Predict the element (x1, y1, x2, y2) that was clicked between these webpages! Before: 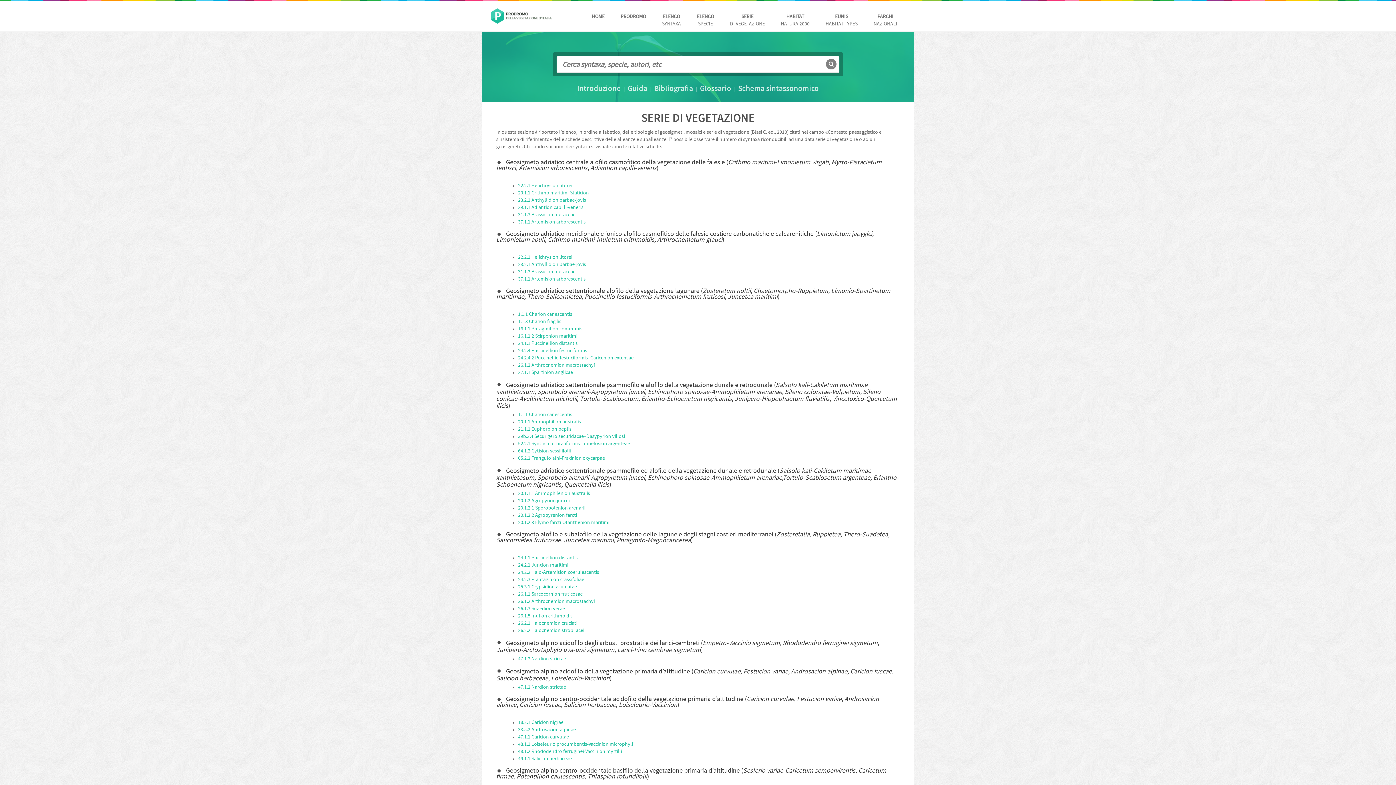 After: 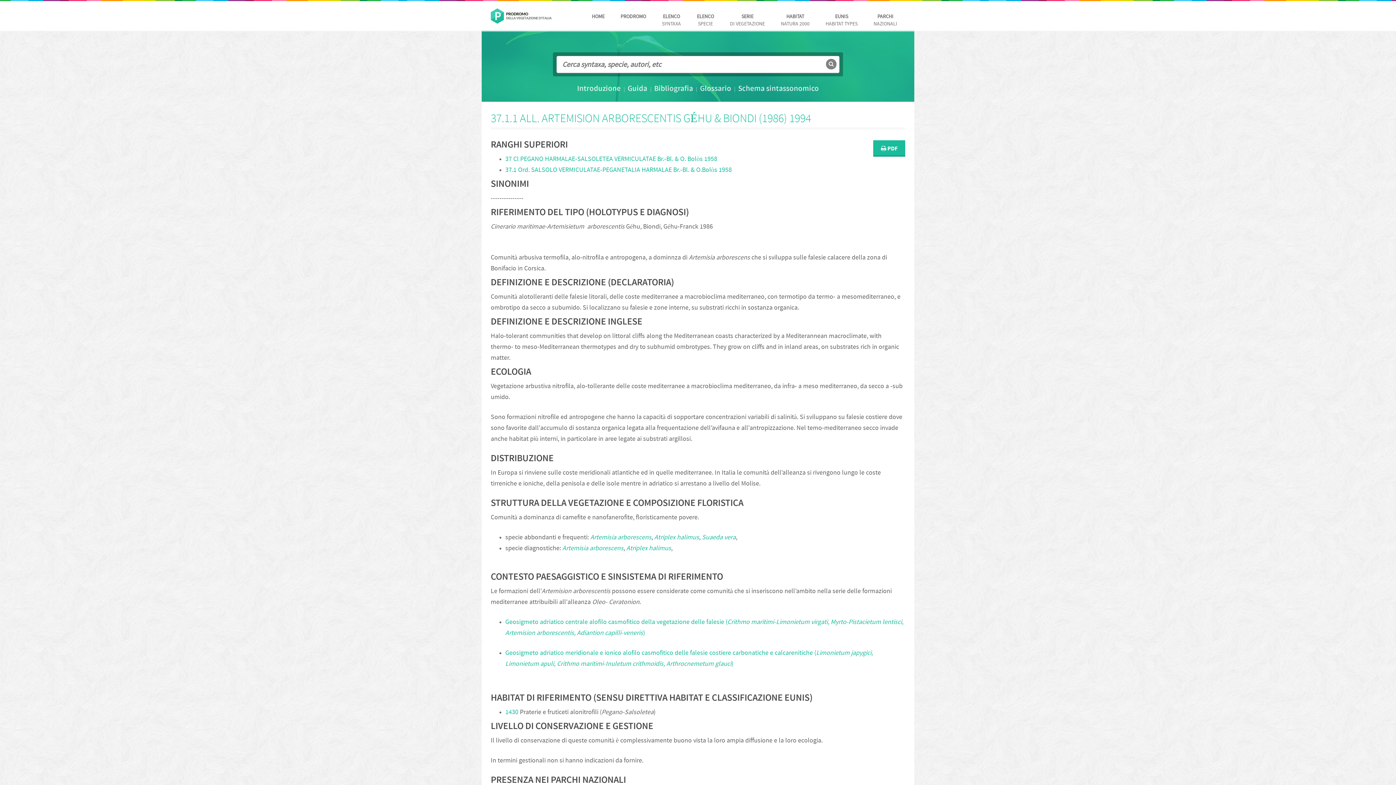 Action: bbox: (518, 219, 585, 225) label: 37.1.1 Artemision arborescentis